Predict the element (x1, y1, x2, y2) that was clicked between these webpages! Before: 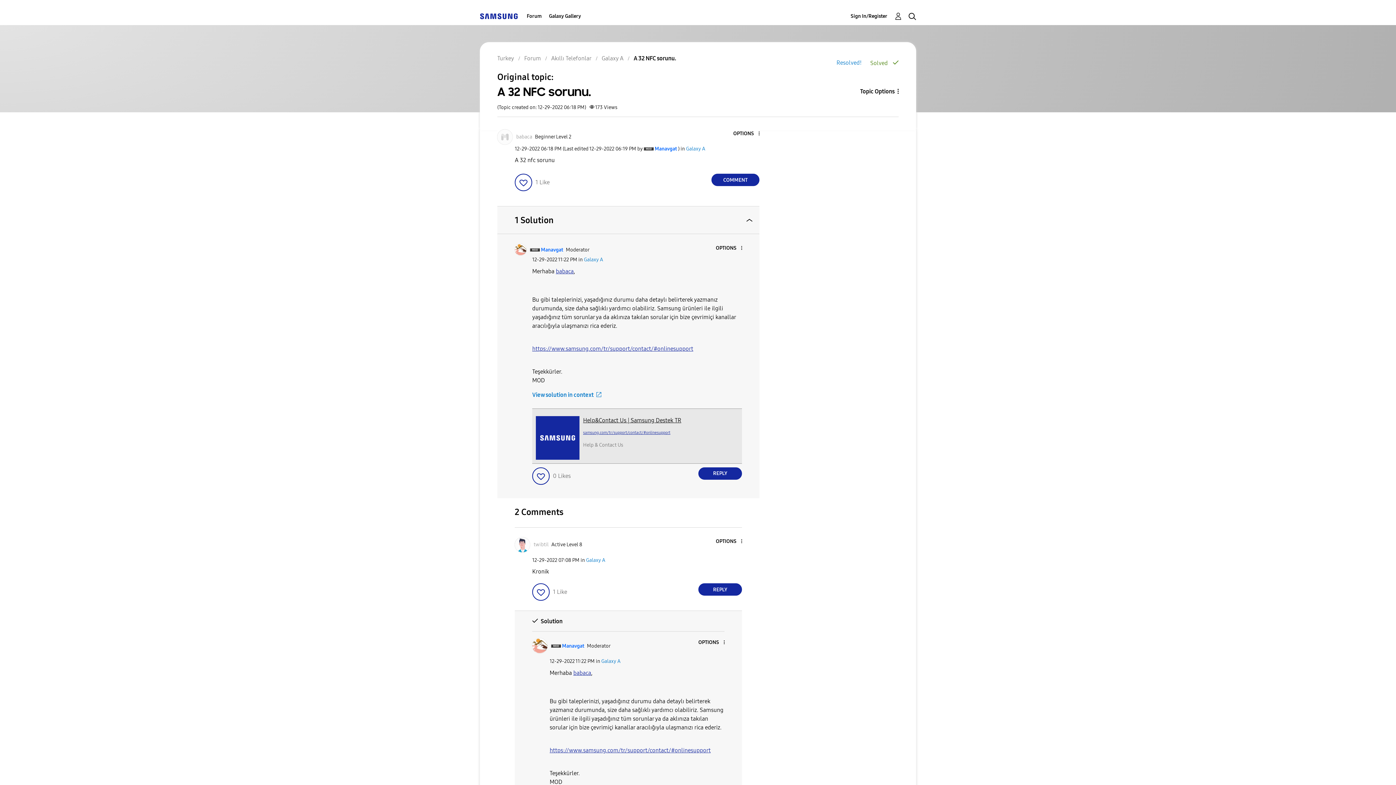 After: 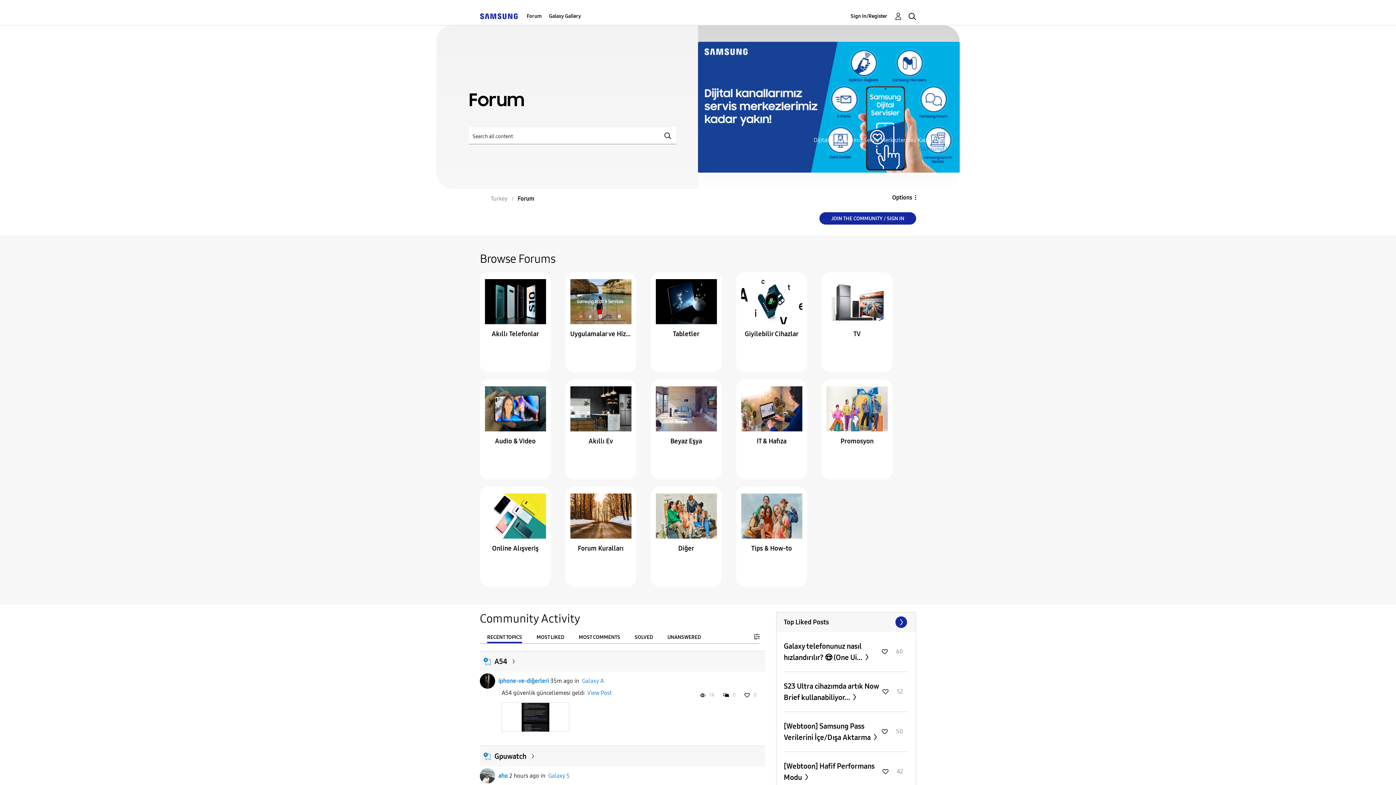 Action: label: Forum bbox: (524, 54, 541, 61)